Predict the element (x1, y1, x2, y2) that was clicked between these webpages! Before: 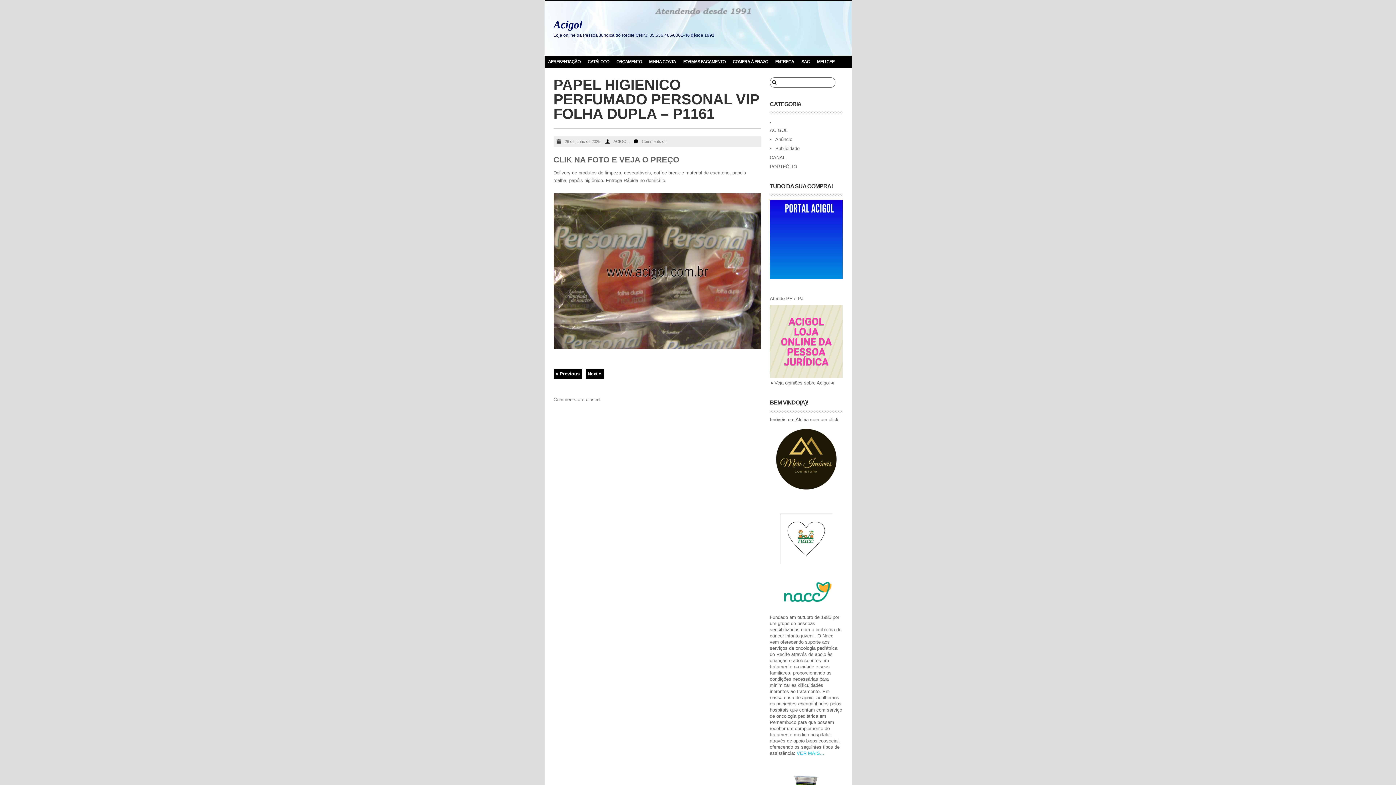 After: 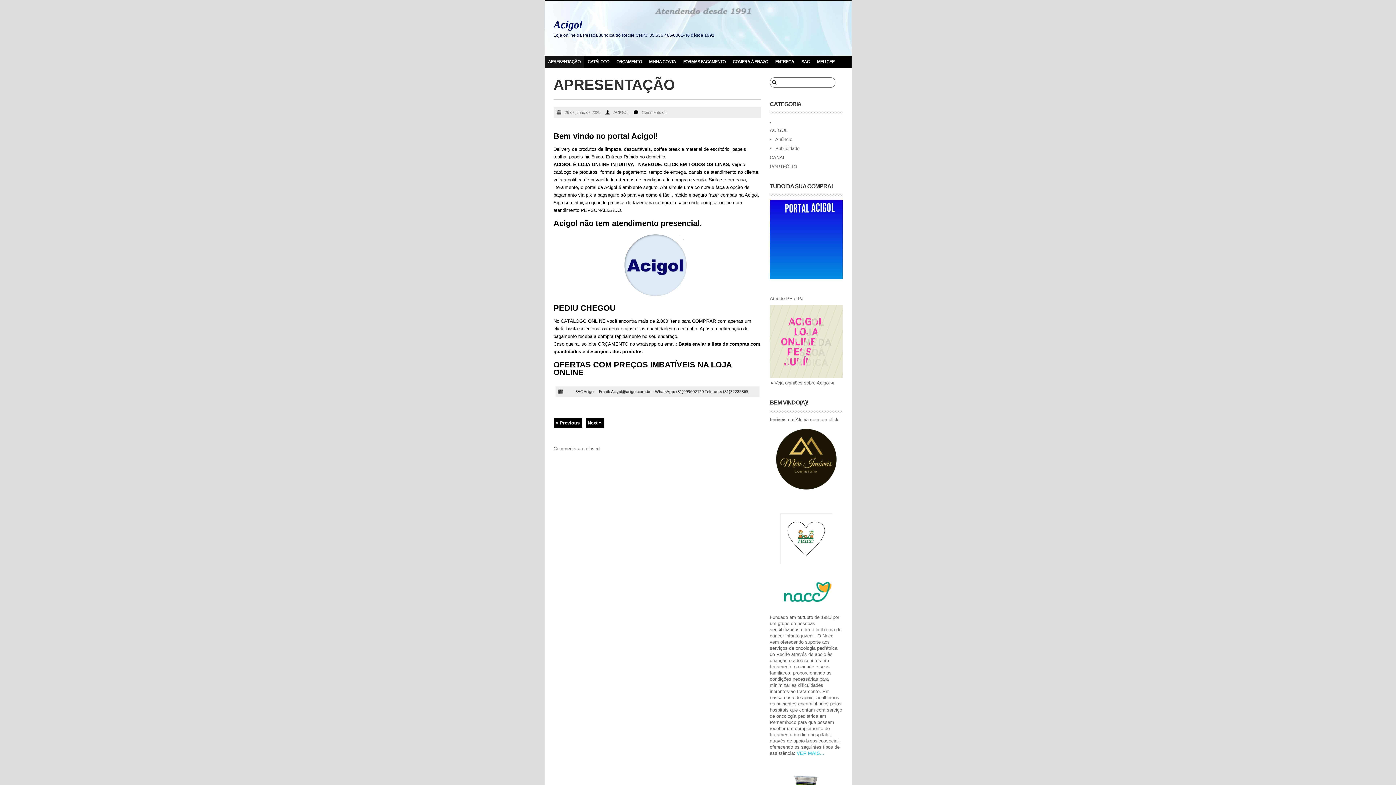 Action: bbox: (544, 55, 584, 68) label: APRESENTAÇÃO